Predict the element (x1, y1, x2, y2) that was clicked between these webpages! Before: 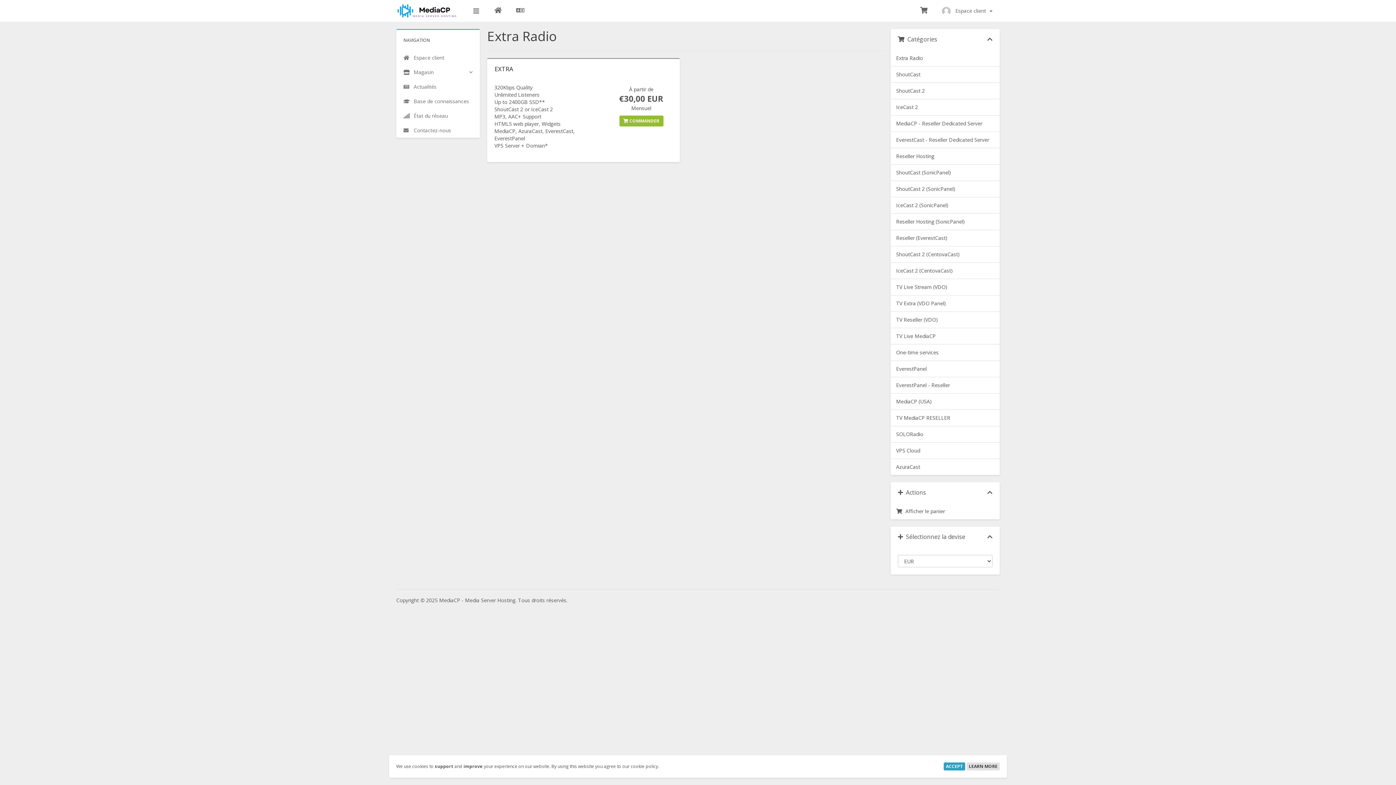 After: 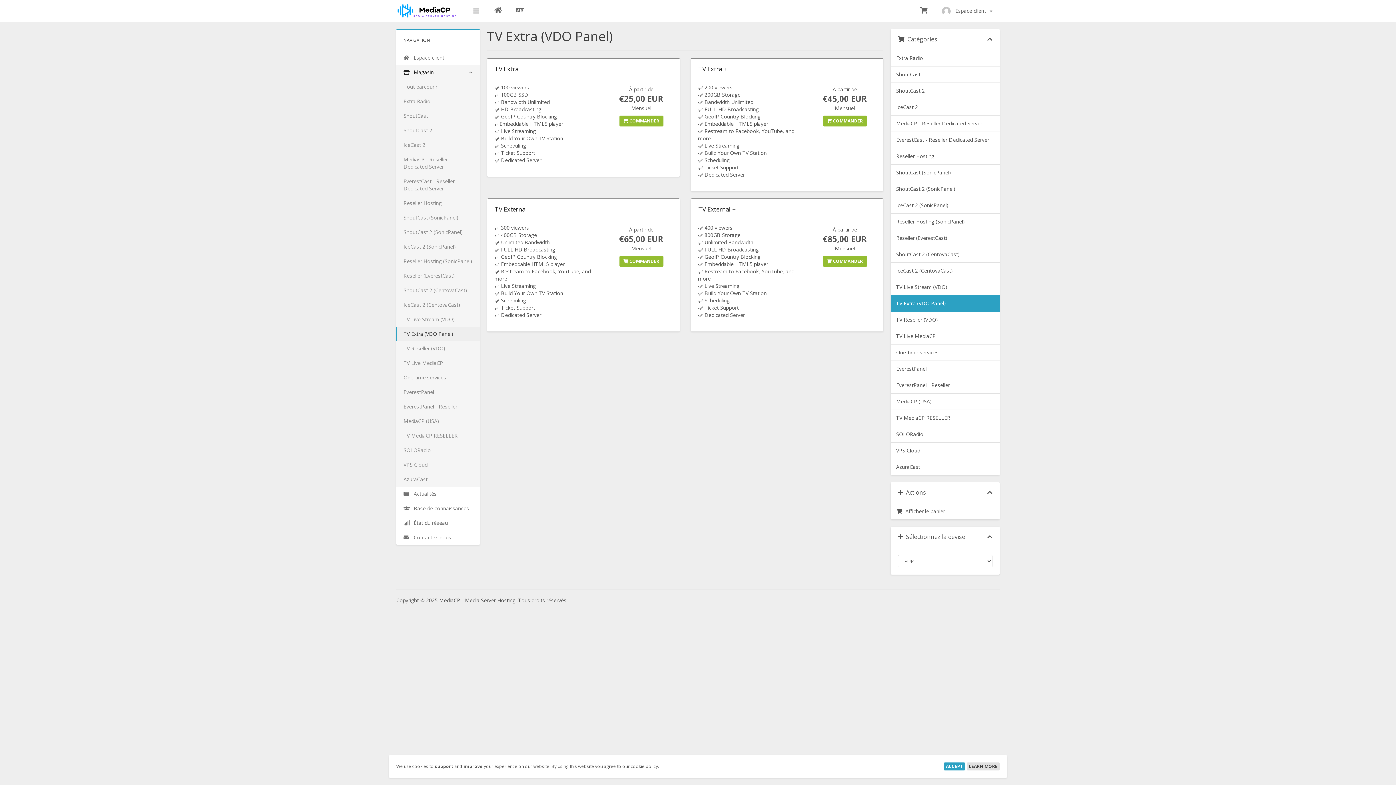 Action: bbox: (890, 295, 1000, 312) label: TV Extra (VDO Panel)